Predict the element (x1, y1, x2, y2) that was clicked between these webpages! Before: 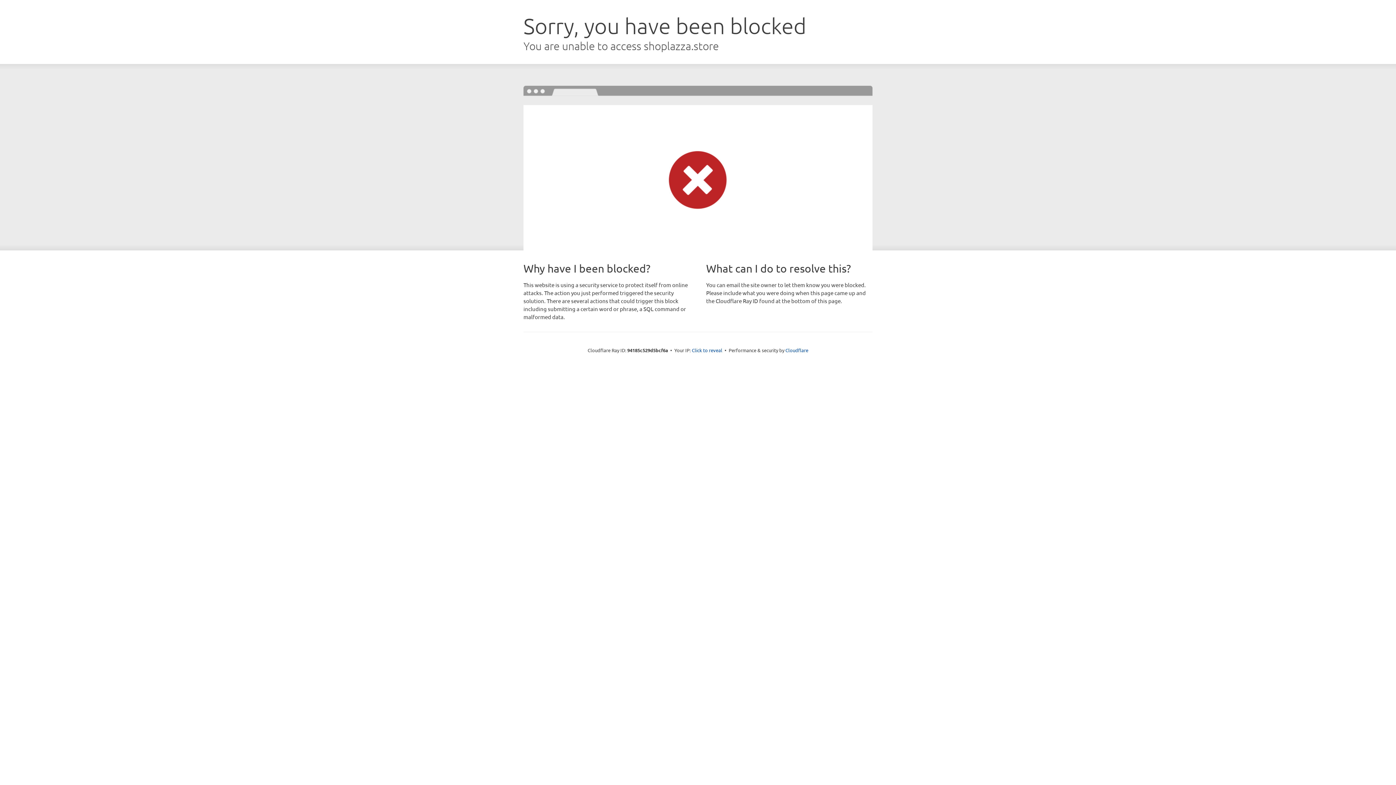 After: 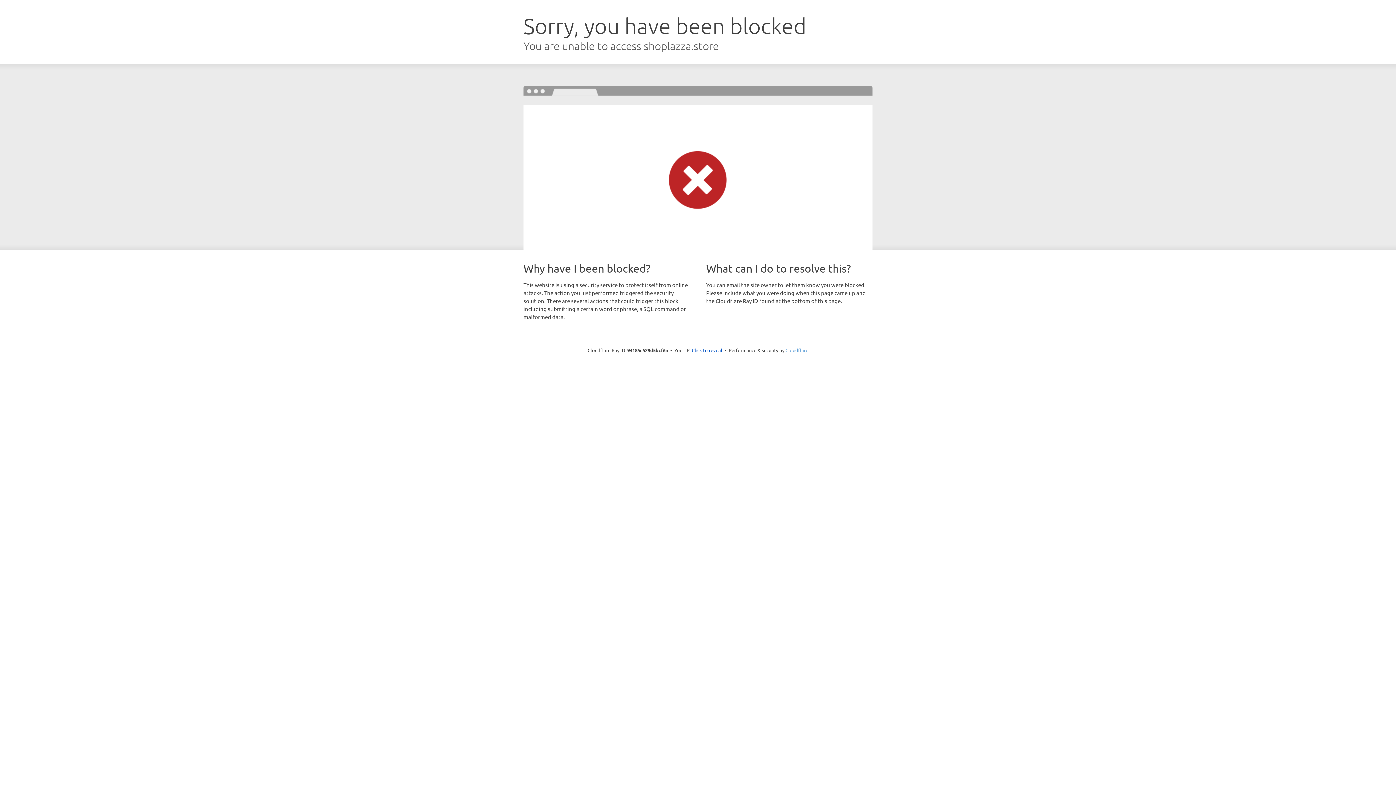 Action: bbox: (785, 347, 808, 353) label: Cloudflare